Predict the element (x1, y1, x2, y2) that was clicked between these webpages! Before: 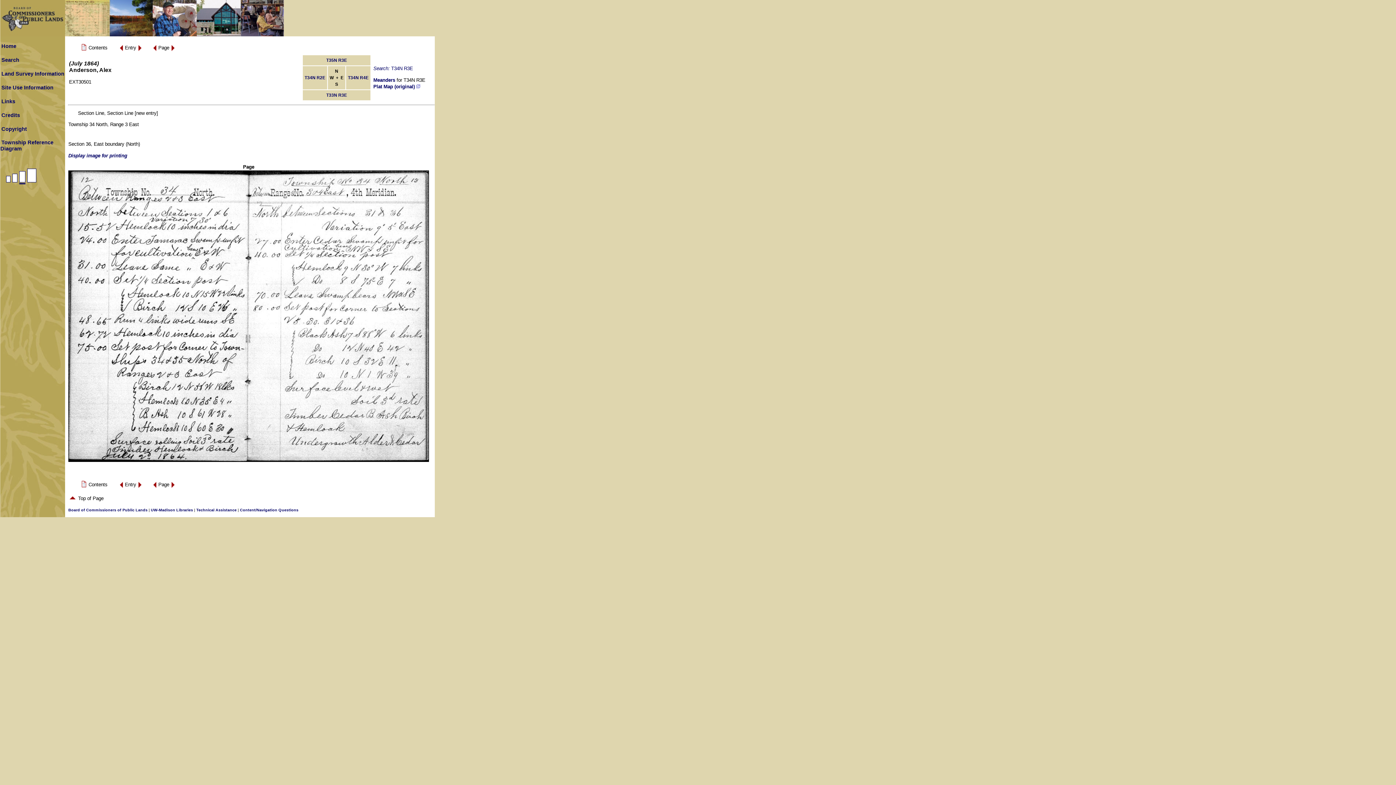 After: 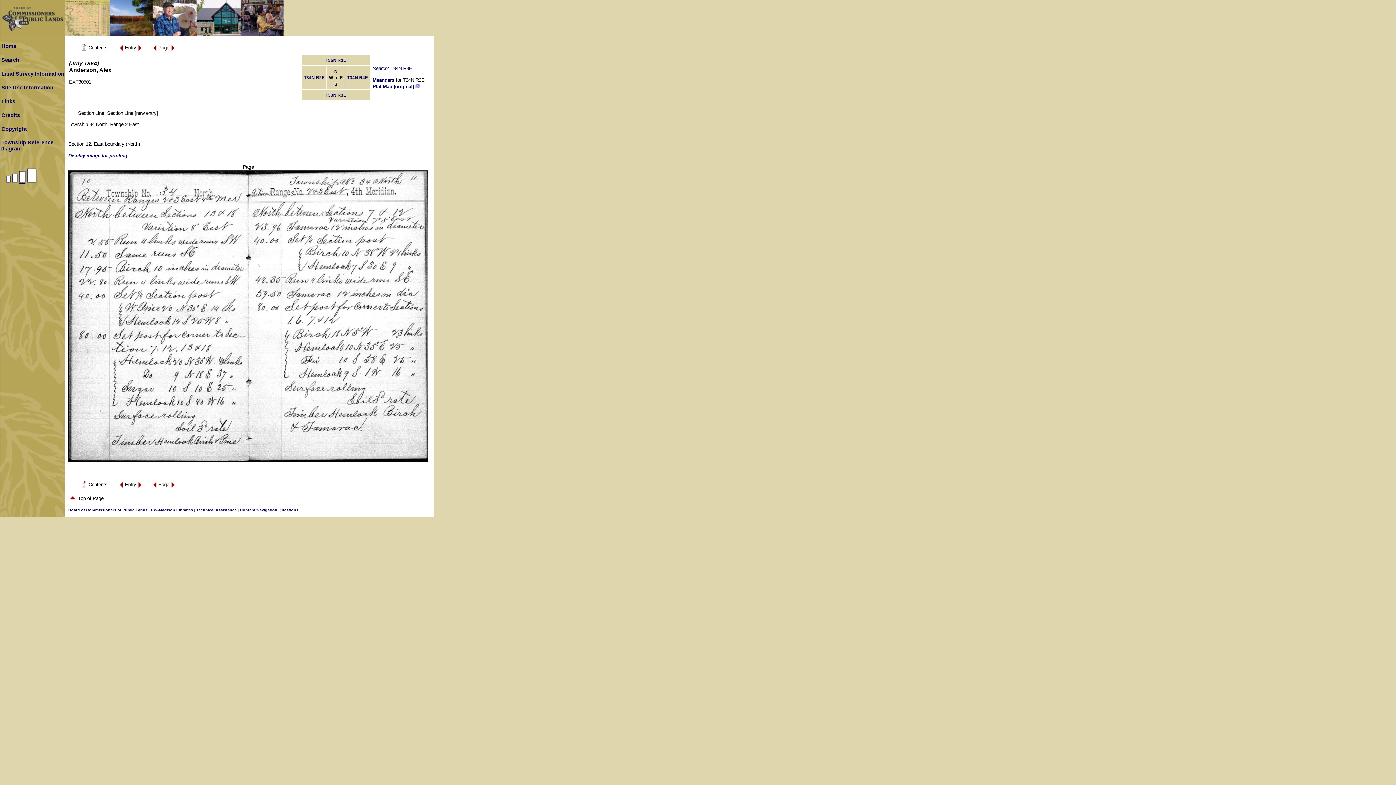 Action: bbox: (152, 485, 156, 490)